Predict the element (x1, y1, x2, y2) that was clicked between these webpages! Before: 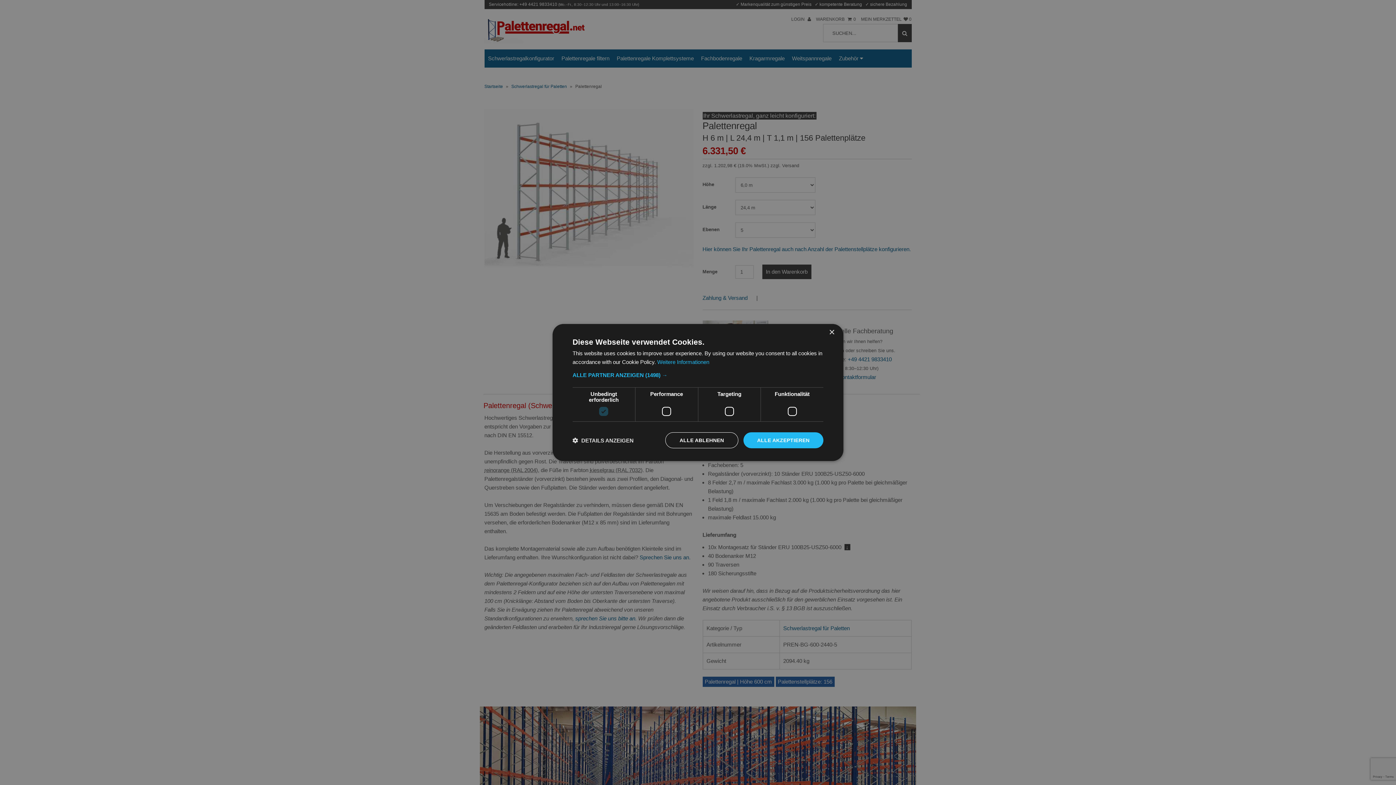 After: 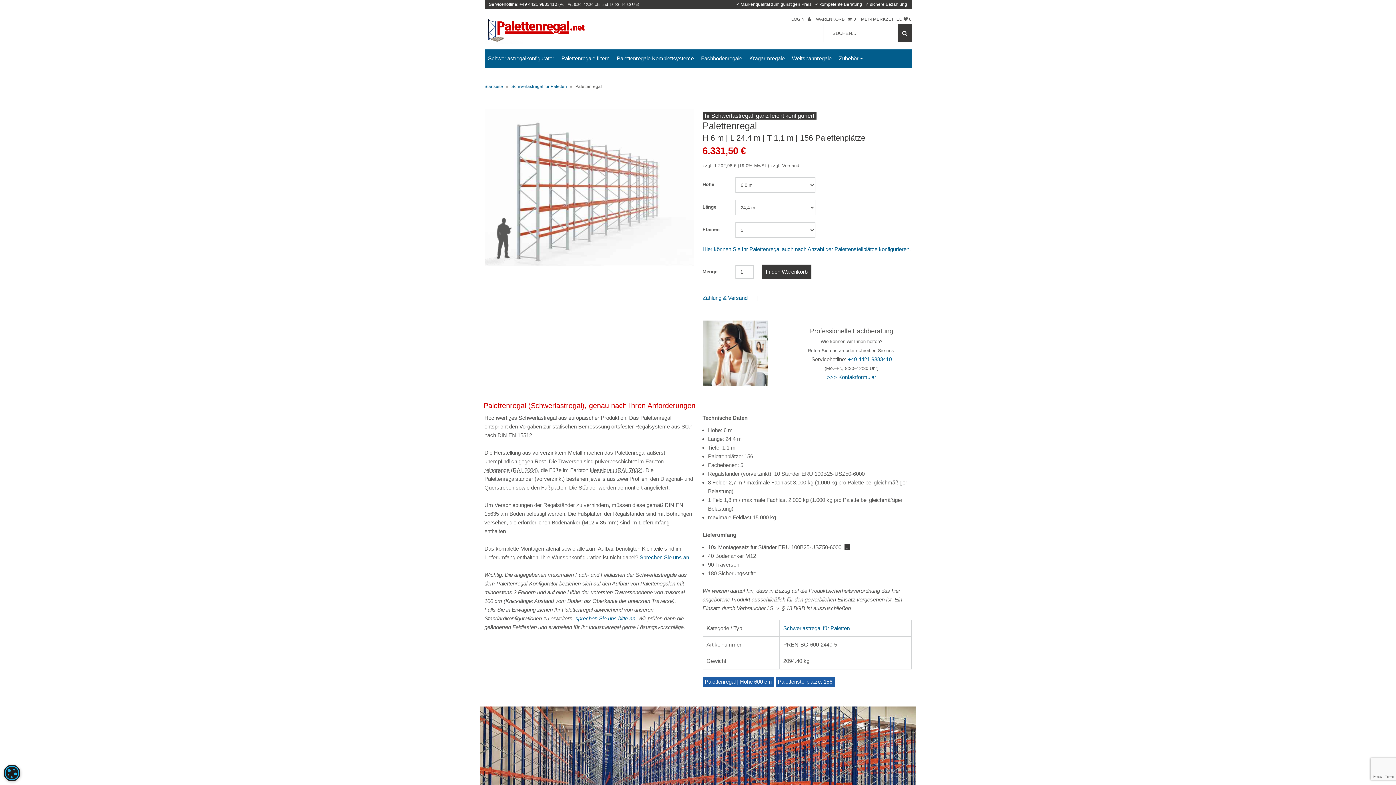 Action: bbox: (665, 432, 738, 448) label: ALLE ABLEHNEN